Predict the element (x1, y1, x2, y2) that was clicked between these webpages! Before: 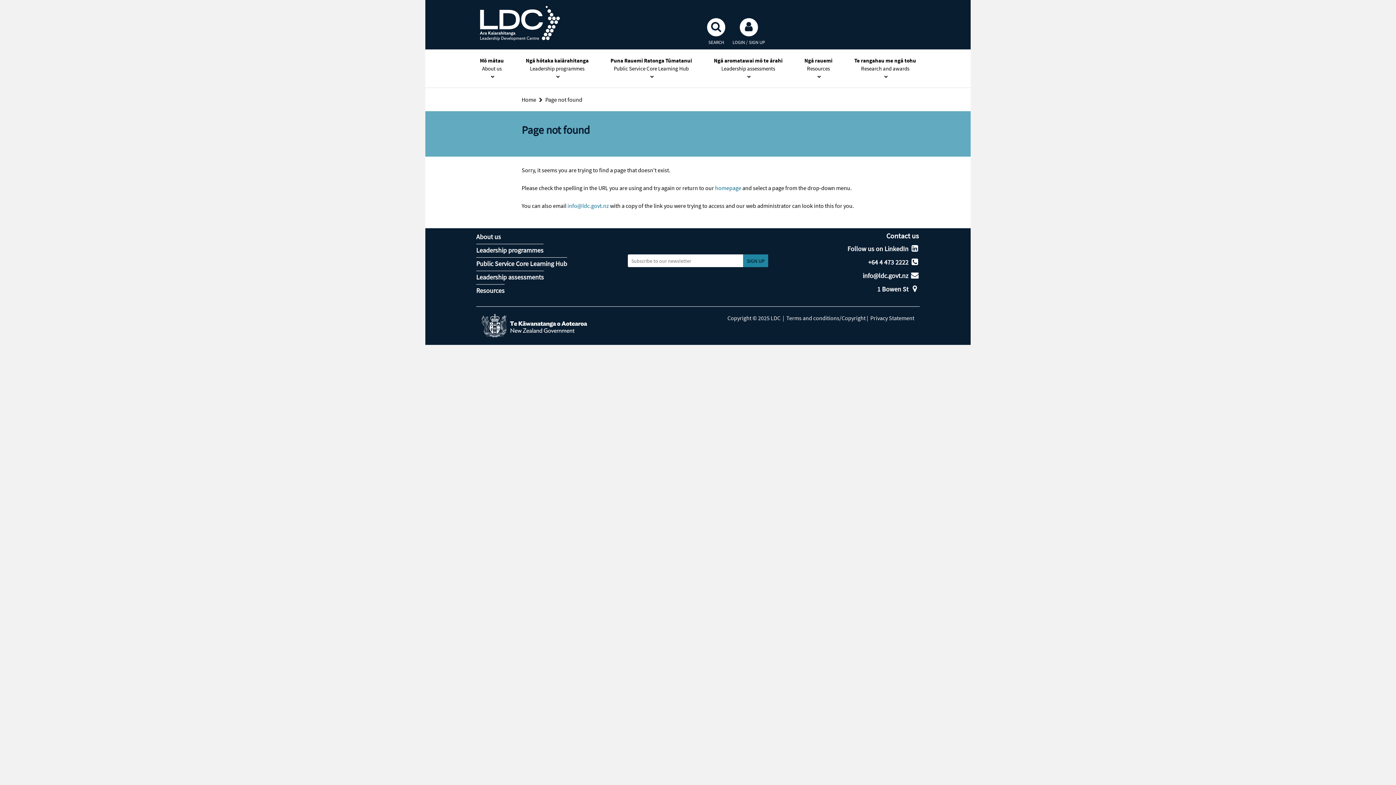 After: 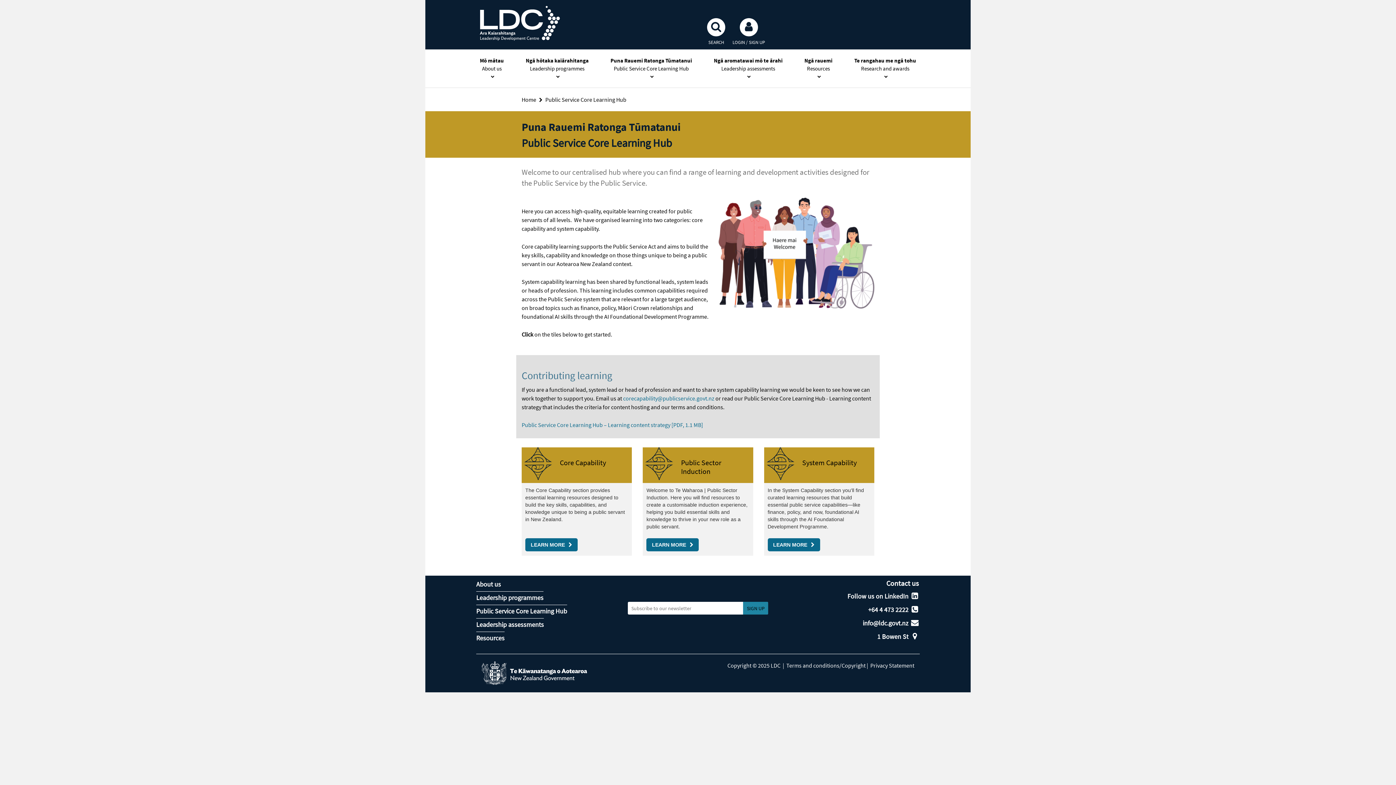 Action: label: Public Service Core Learning Hub bbox: (476, 257, 567, 269)